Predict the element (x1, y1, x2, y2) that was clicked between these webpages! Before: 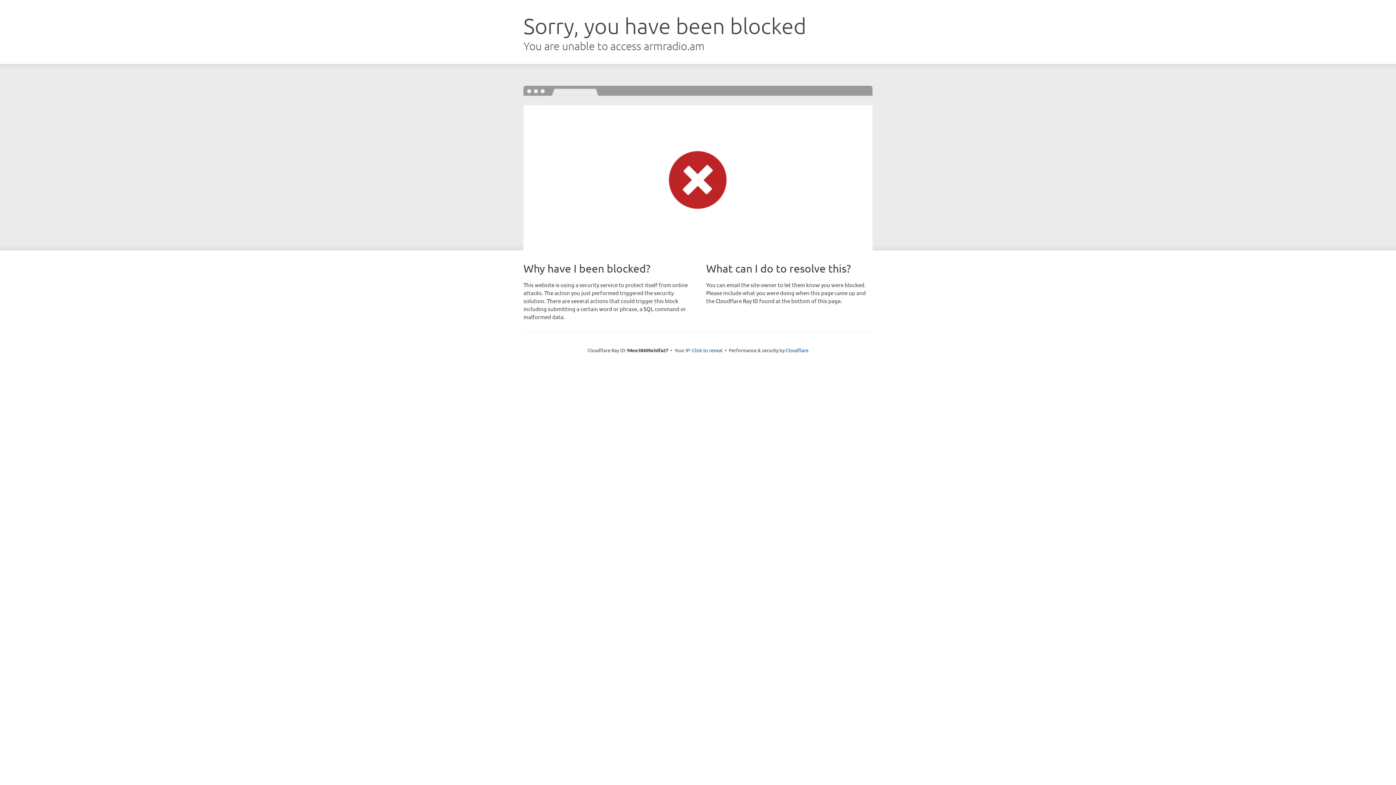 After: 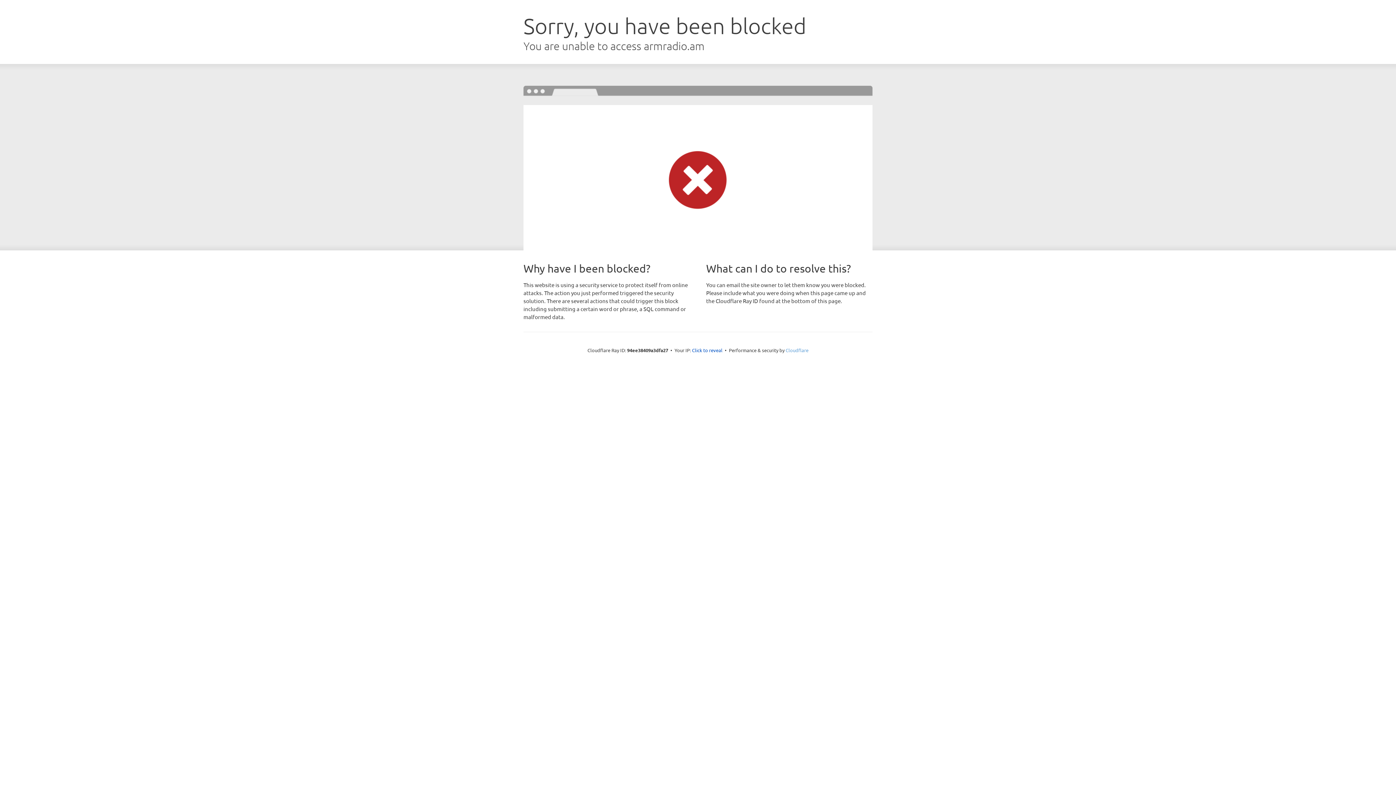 Action: bbox: (785, 347, 808, 353) label: Cloudflare